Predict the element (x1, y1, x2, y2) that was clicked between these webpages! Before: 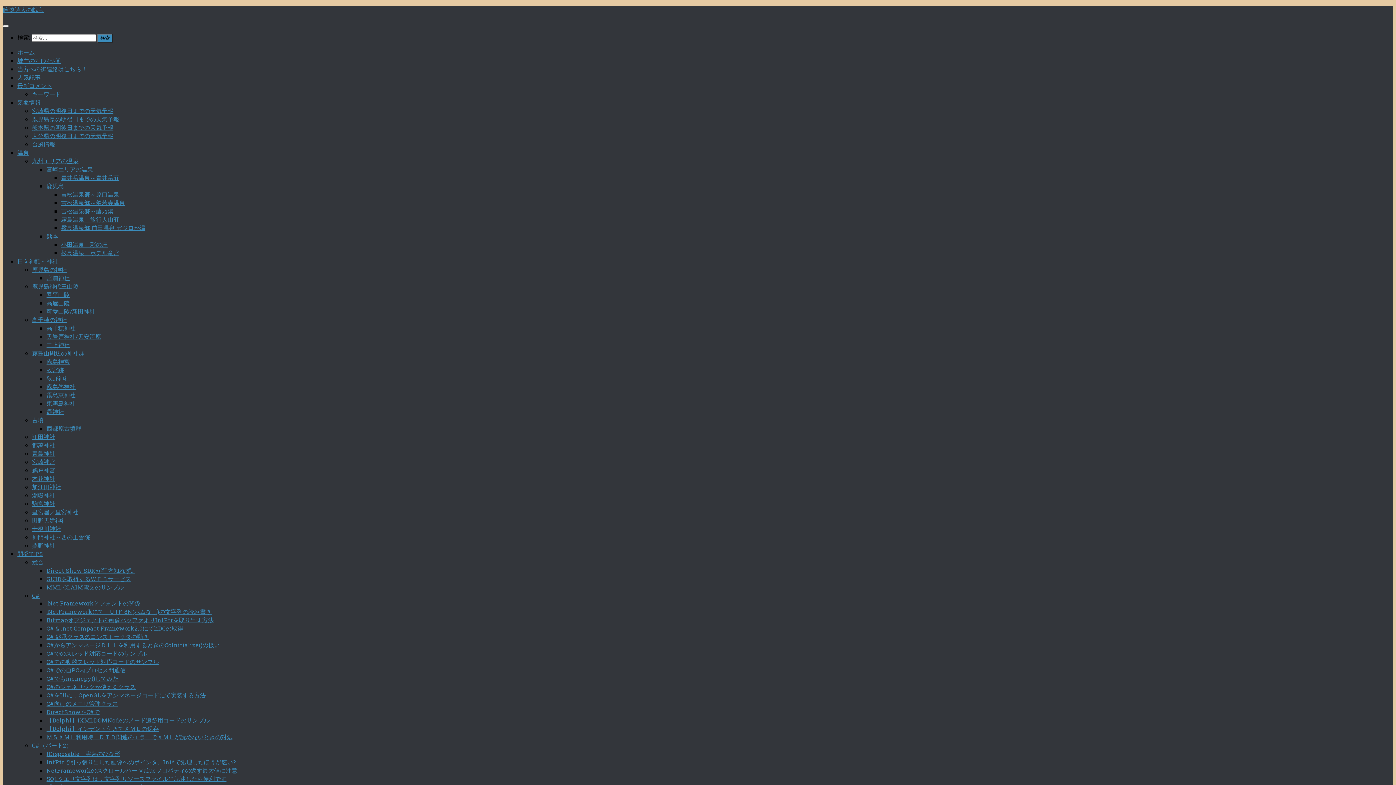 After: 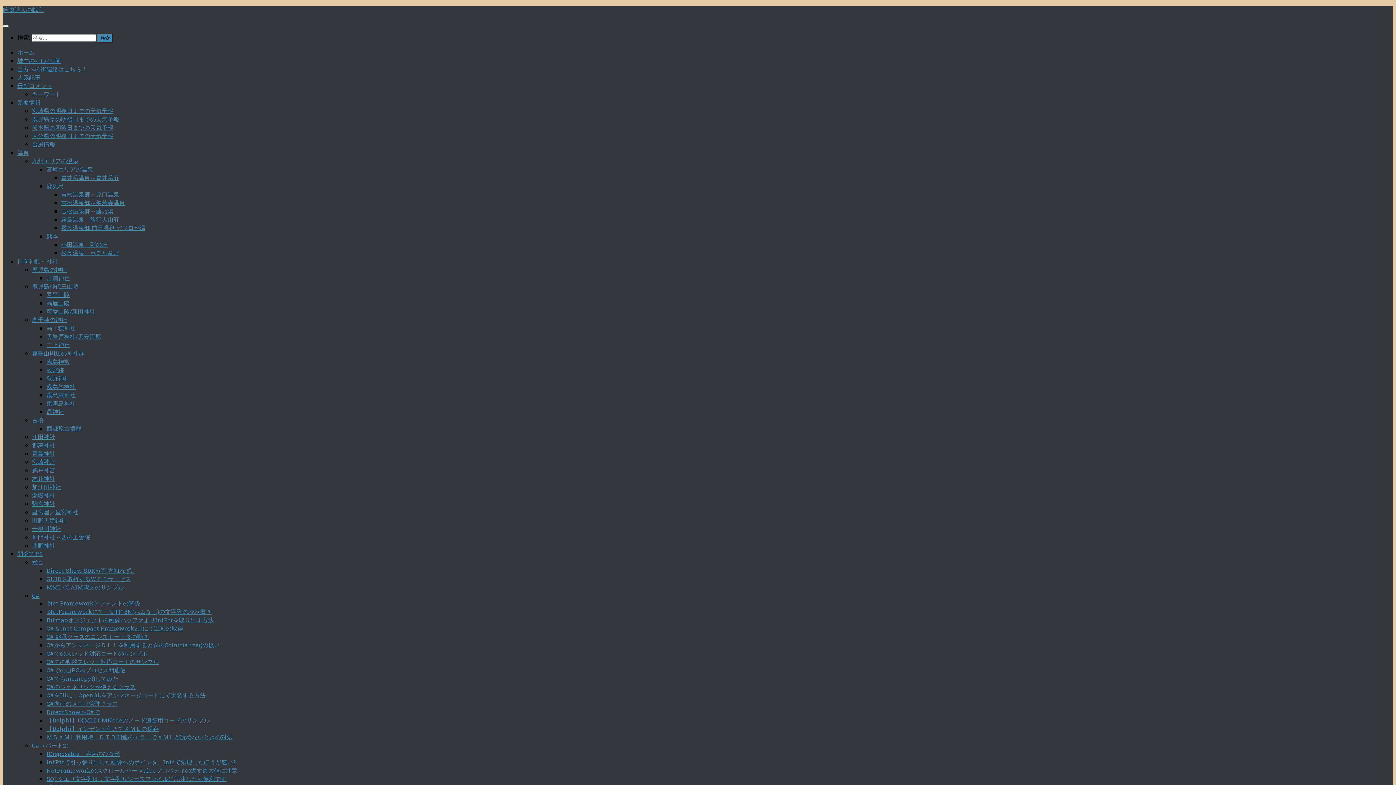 Action: label: 吉松温泉郷～原口温泉 bbox: (61, 190, 119, 198)